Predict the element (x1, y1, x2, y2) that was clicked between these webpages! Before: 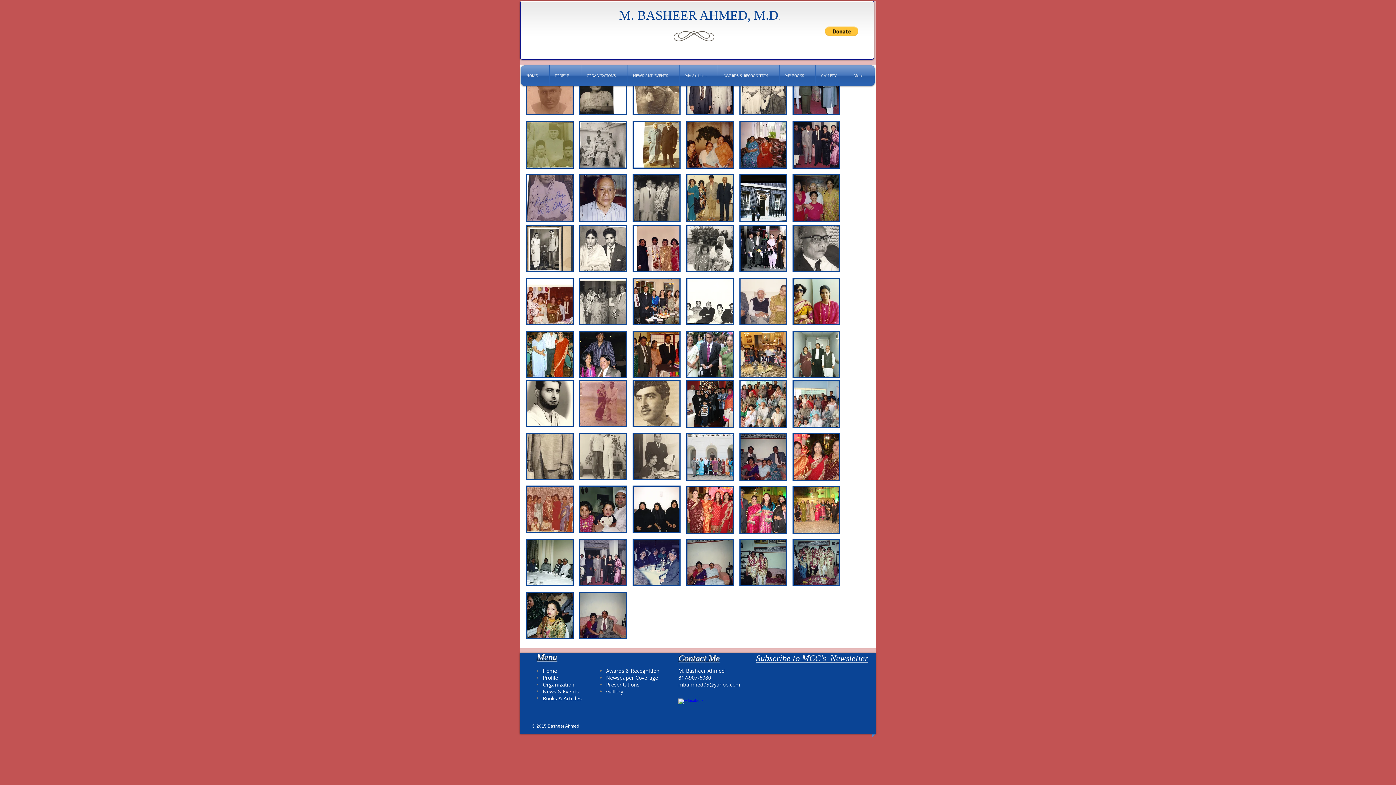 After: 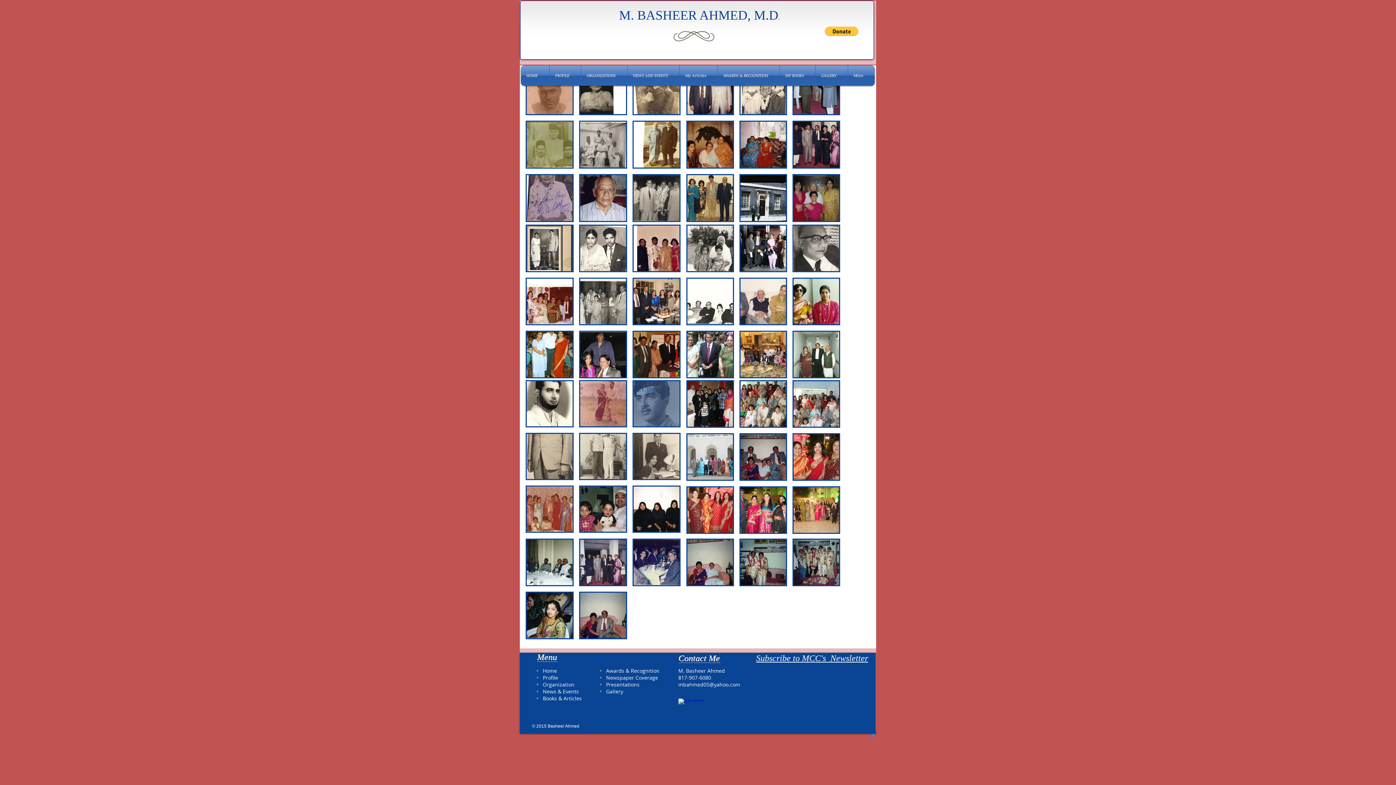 Action: label: 21.jpg bbox: (632, 380, 680, 427)